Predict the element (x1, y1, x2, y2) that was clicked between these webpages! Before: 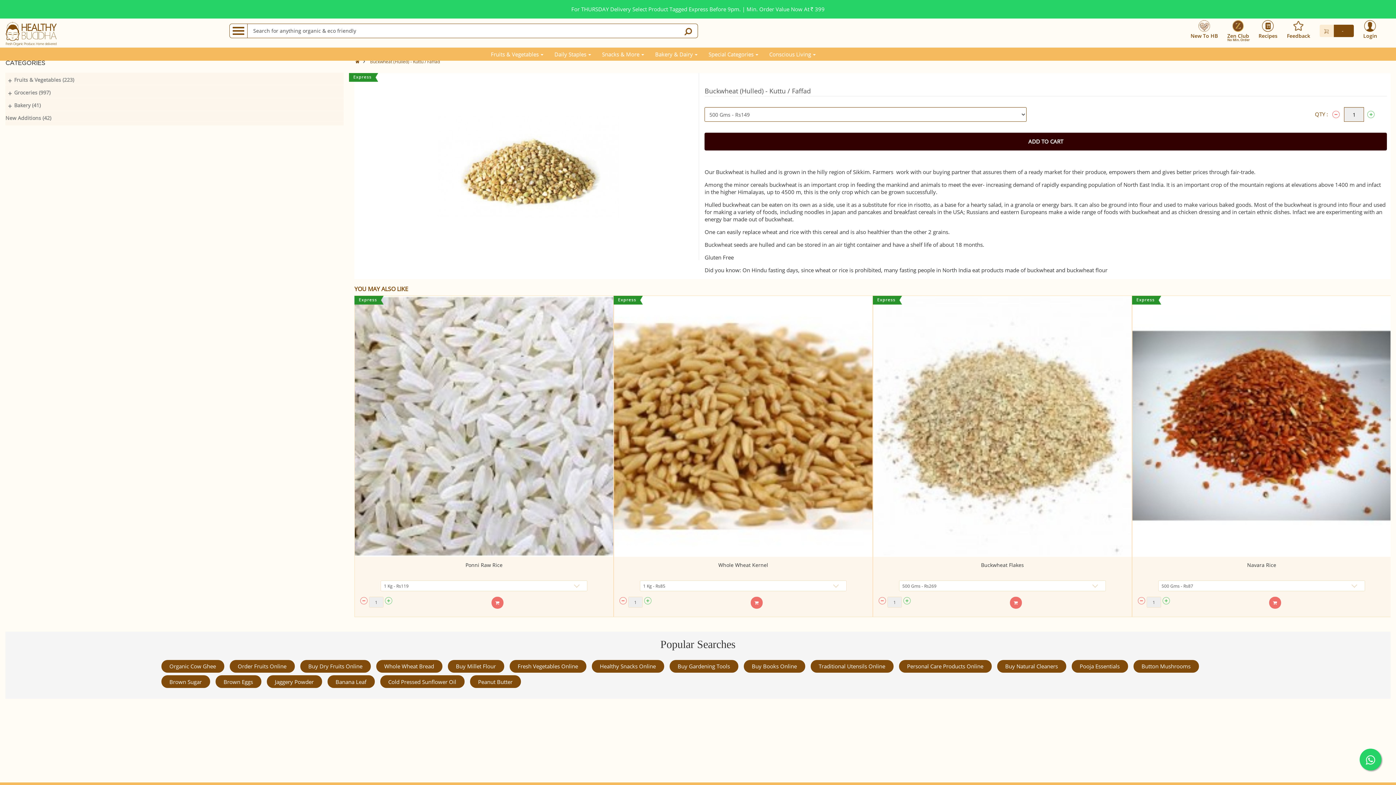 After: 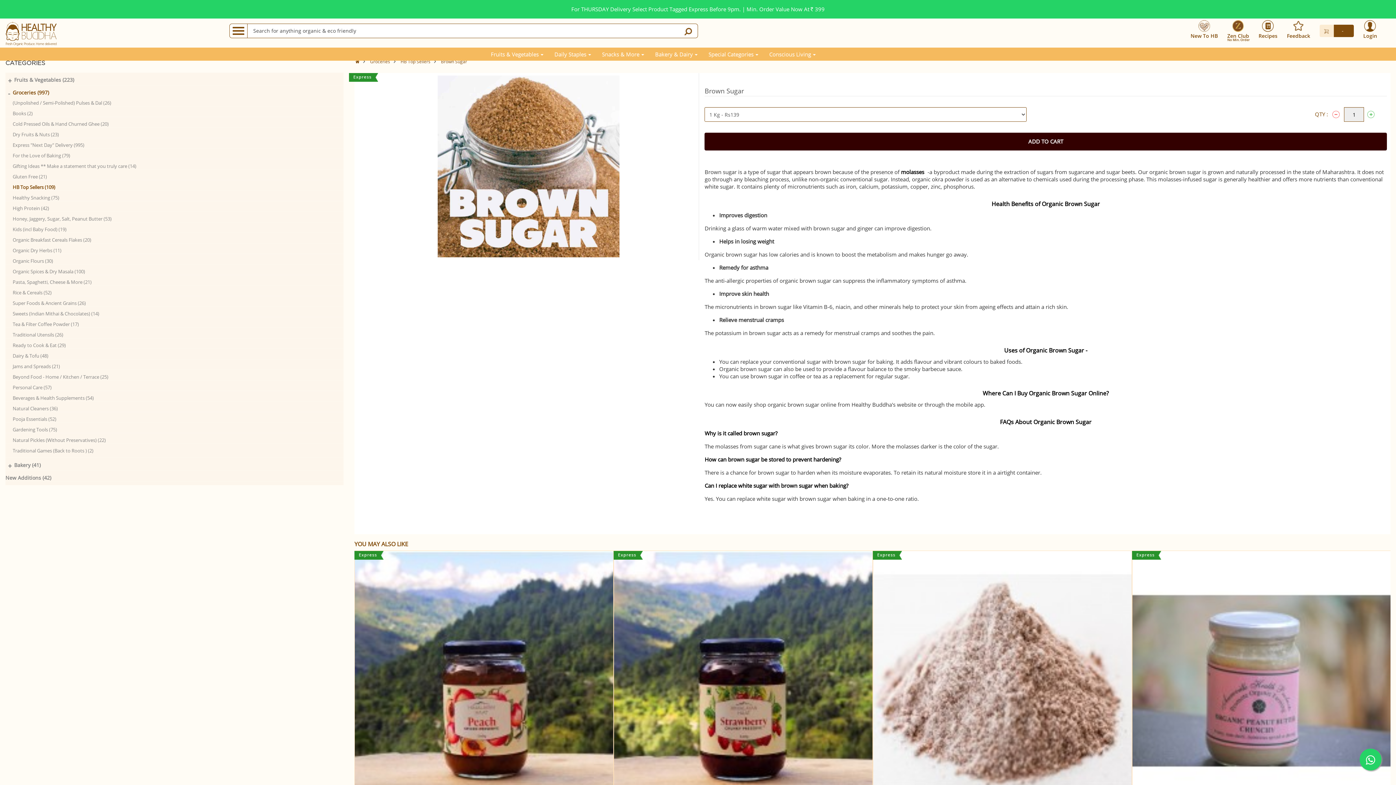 Action: bbox: (161, 675, 210, 688) label: Brown Sugar